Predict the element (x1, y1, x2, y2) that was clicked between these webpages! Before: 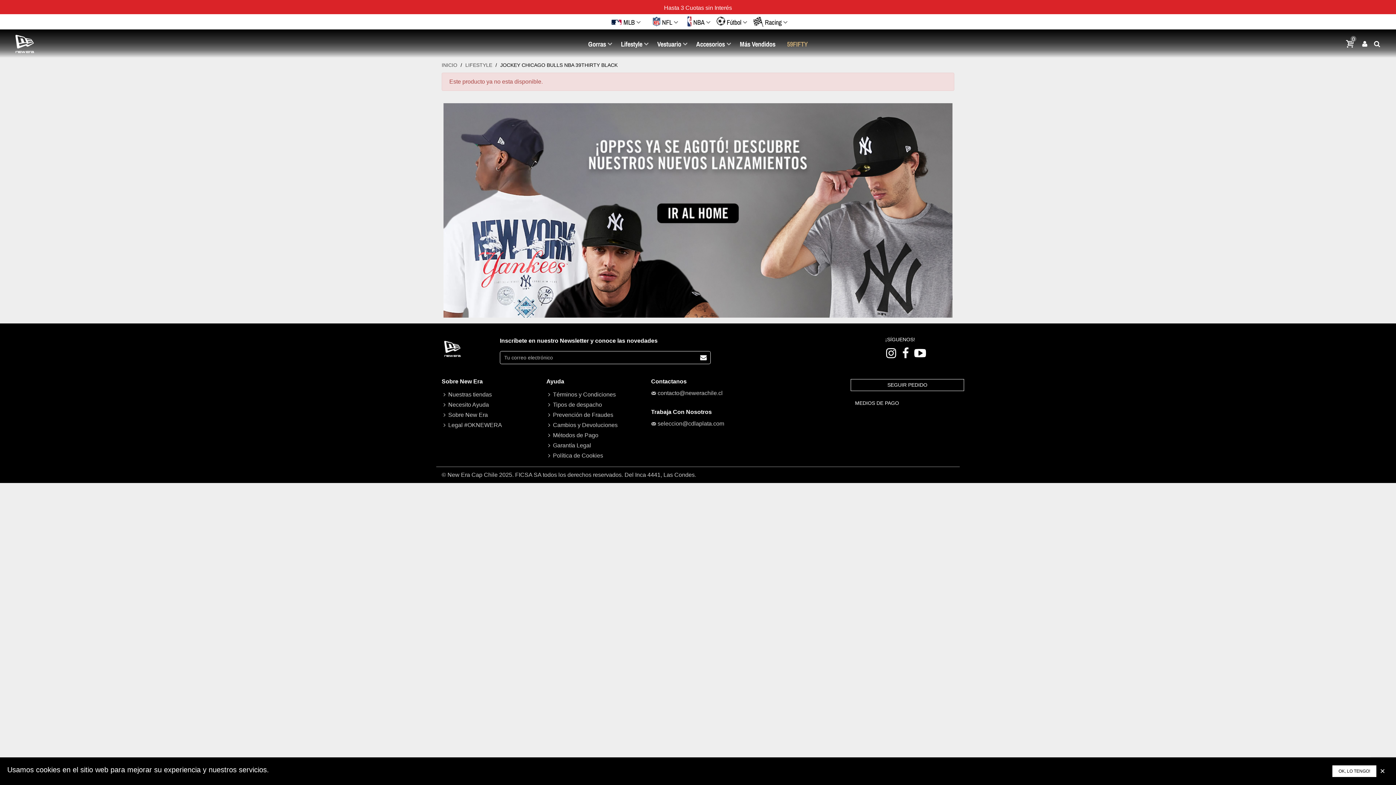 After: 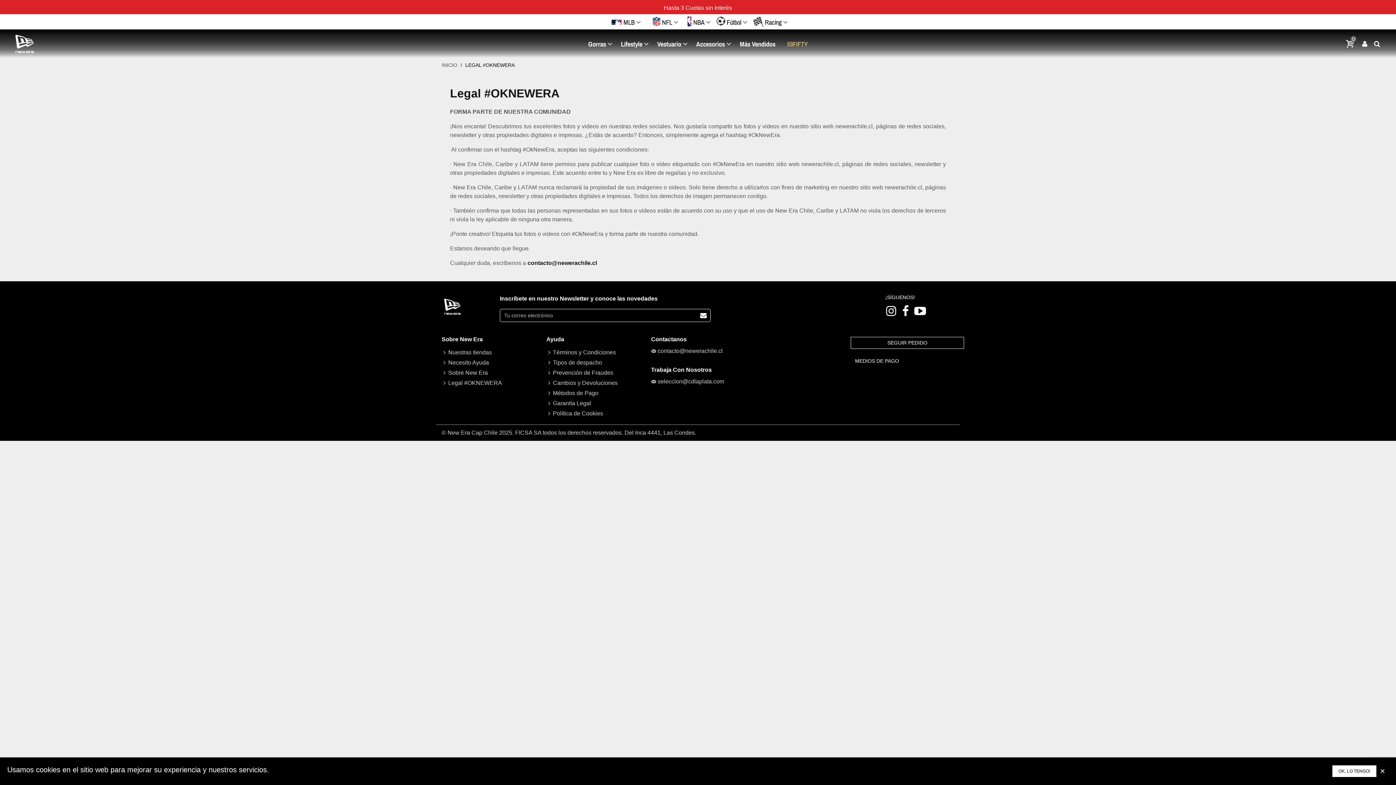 Action: label: Legal #OKNEWERA bbox: (441, 420, 535, 430)